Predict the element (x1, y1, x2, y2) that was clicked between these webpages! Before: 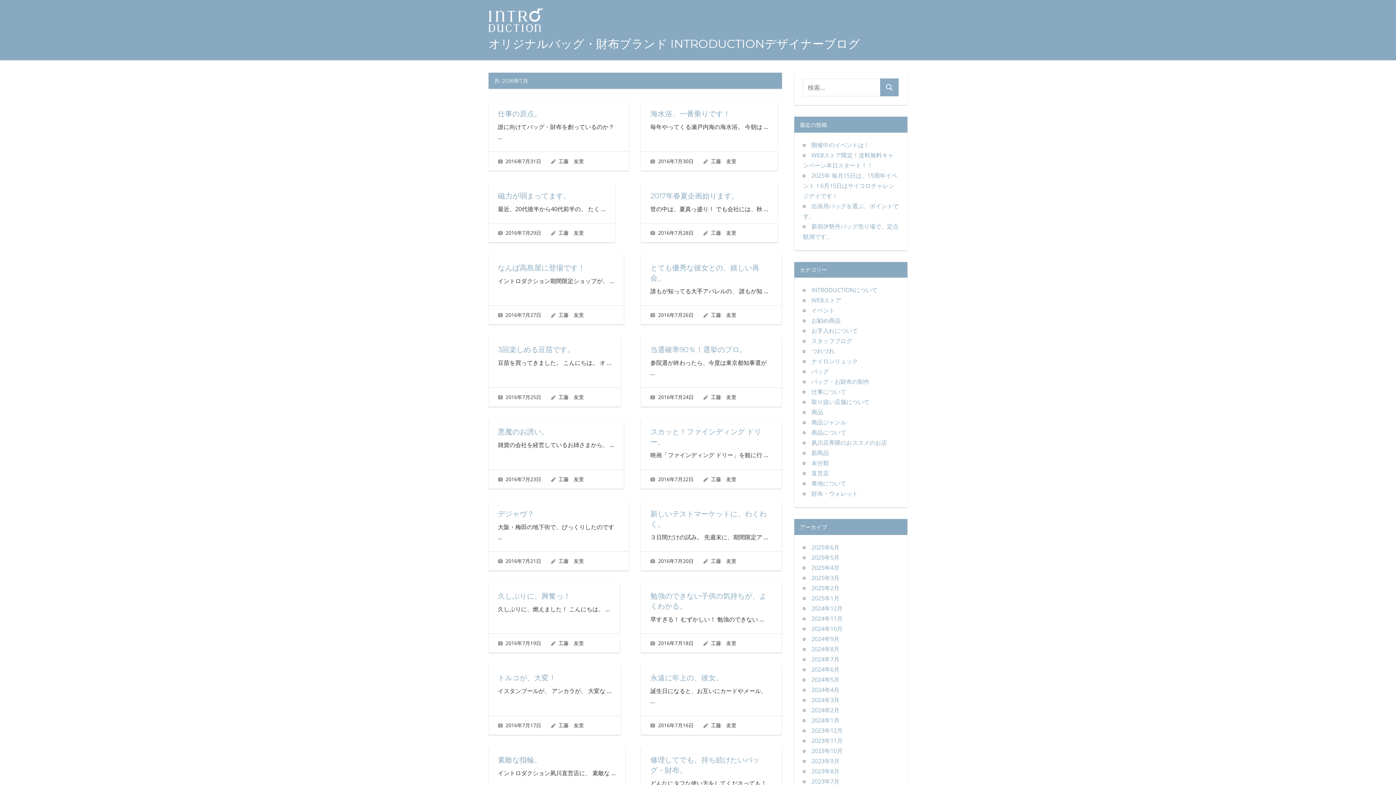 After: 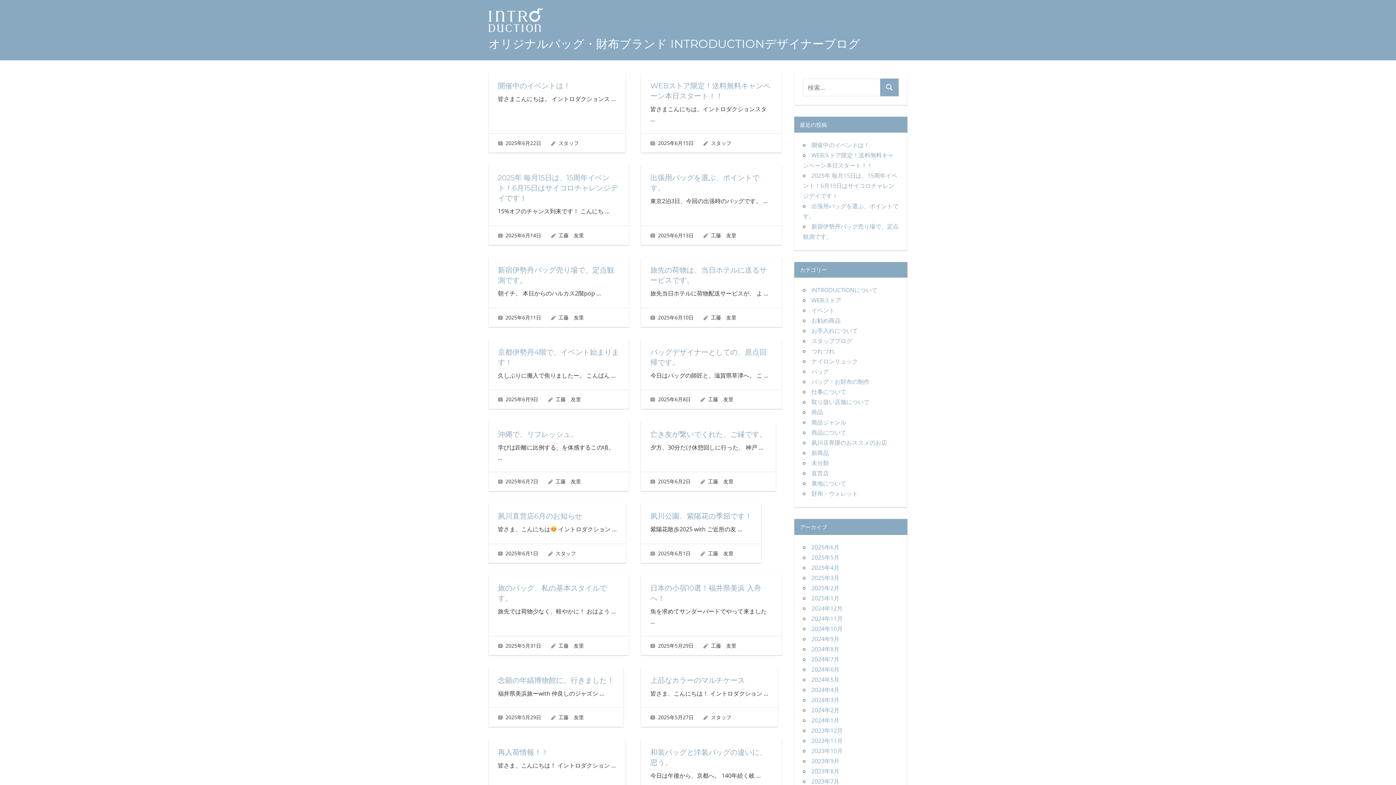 Action: label: オリジナルバッグ・財布ブランド INTRODUCTIONデザイナーブログ bbox: (488, 36, 860, 51)